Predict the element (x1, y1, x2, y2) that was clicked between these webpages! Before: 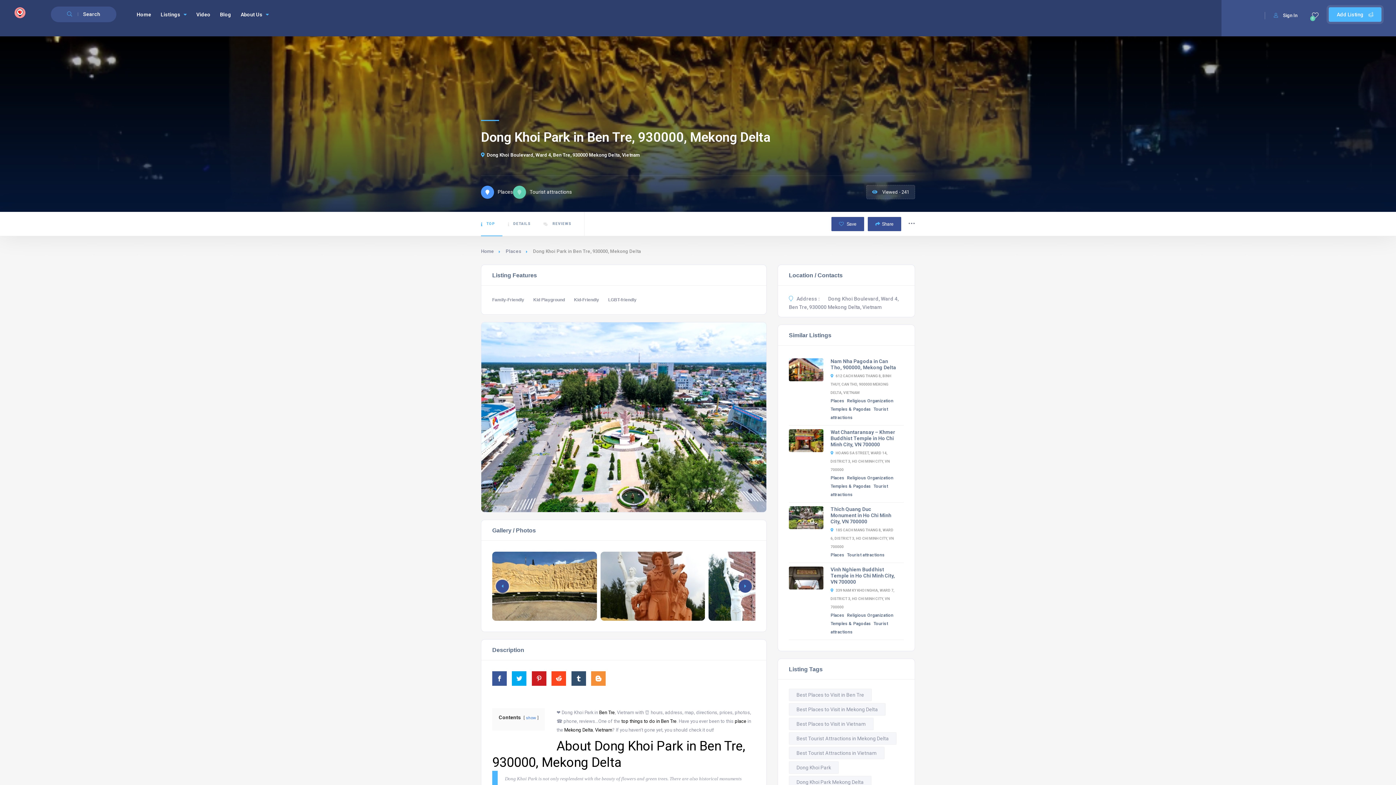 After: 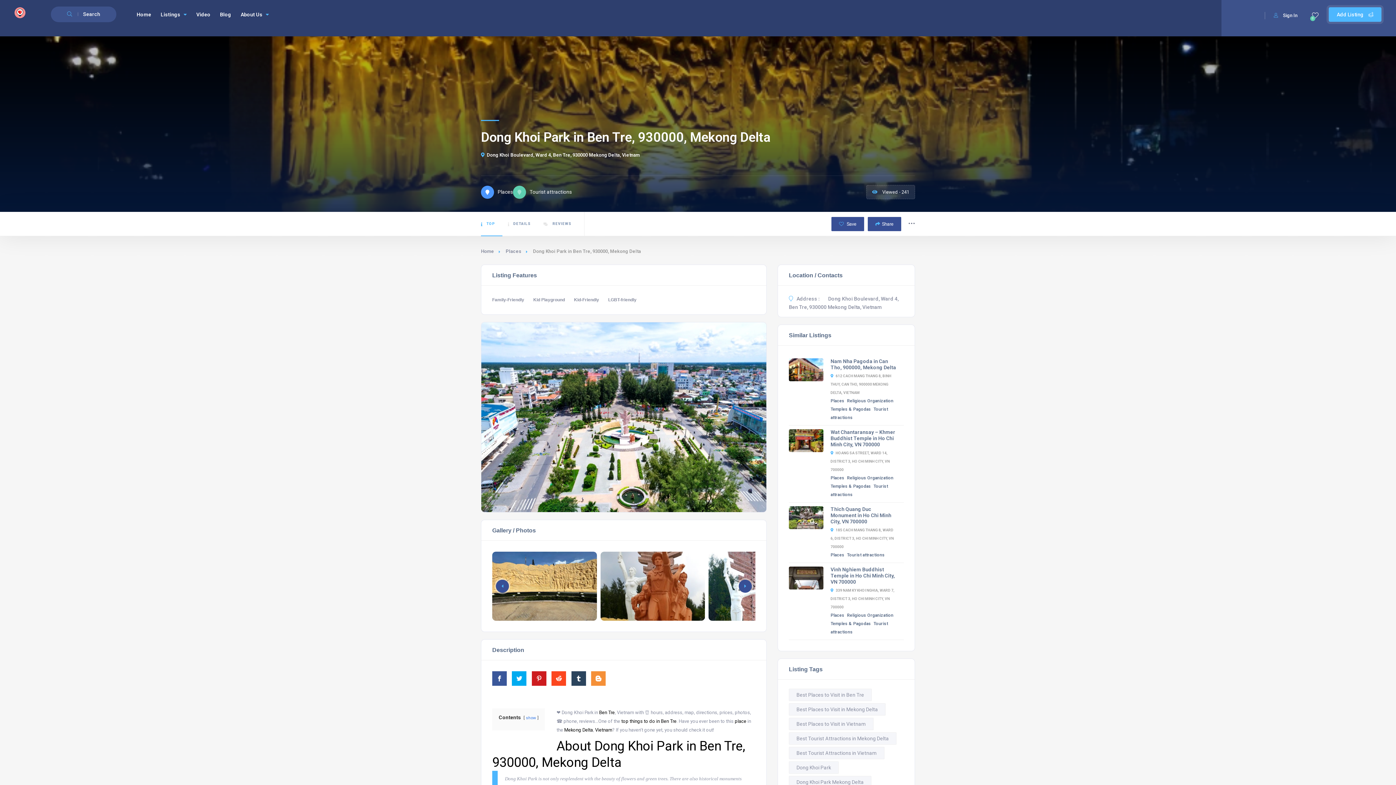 Action: bbox: (571, 671, 586, 686)